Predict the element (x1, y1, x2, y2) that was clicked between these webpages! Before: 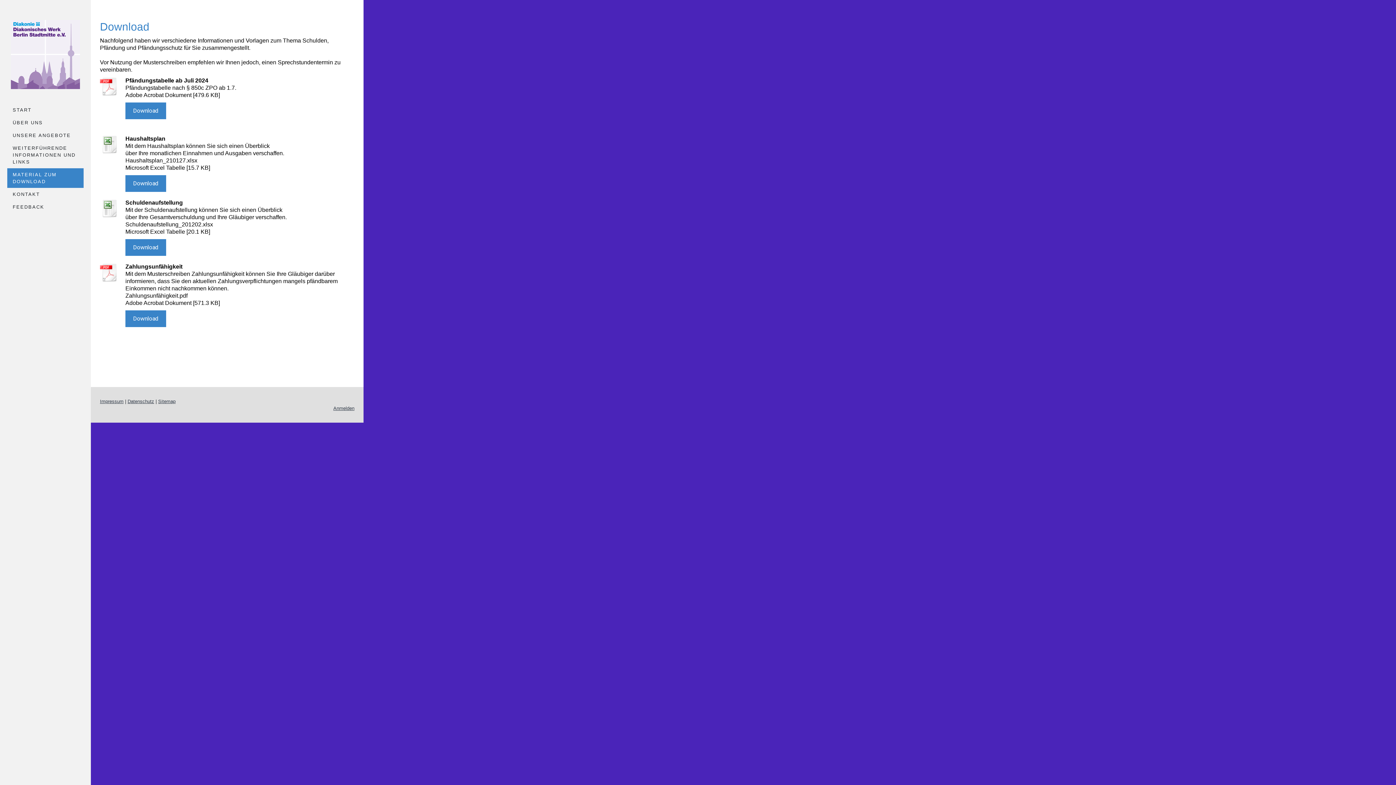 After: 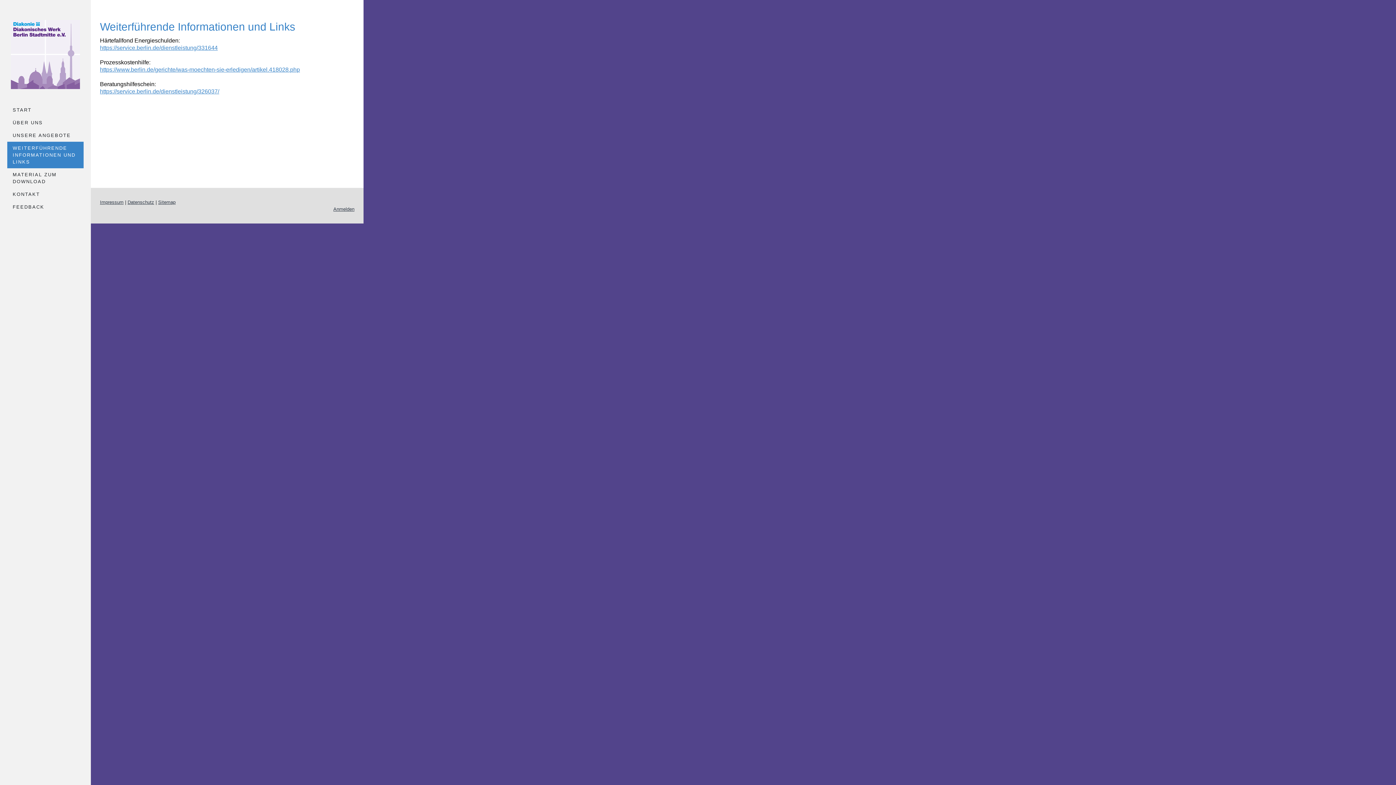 Action: label: WEITERFÜHRENDE INFORMATIONEN UND LINKS bbox: (7, 141, 83, 168)